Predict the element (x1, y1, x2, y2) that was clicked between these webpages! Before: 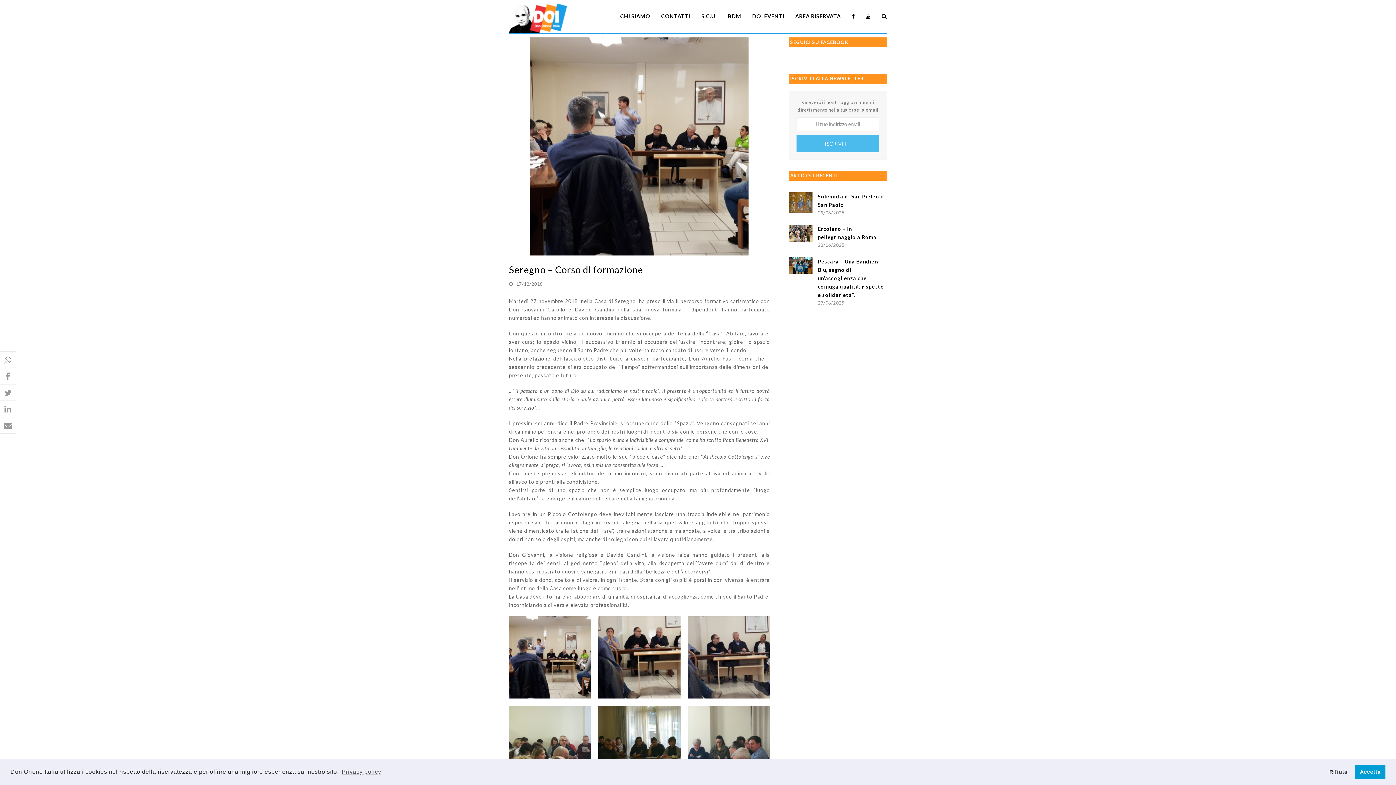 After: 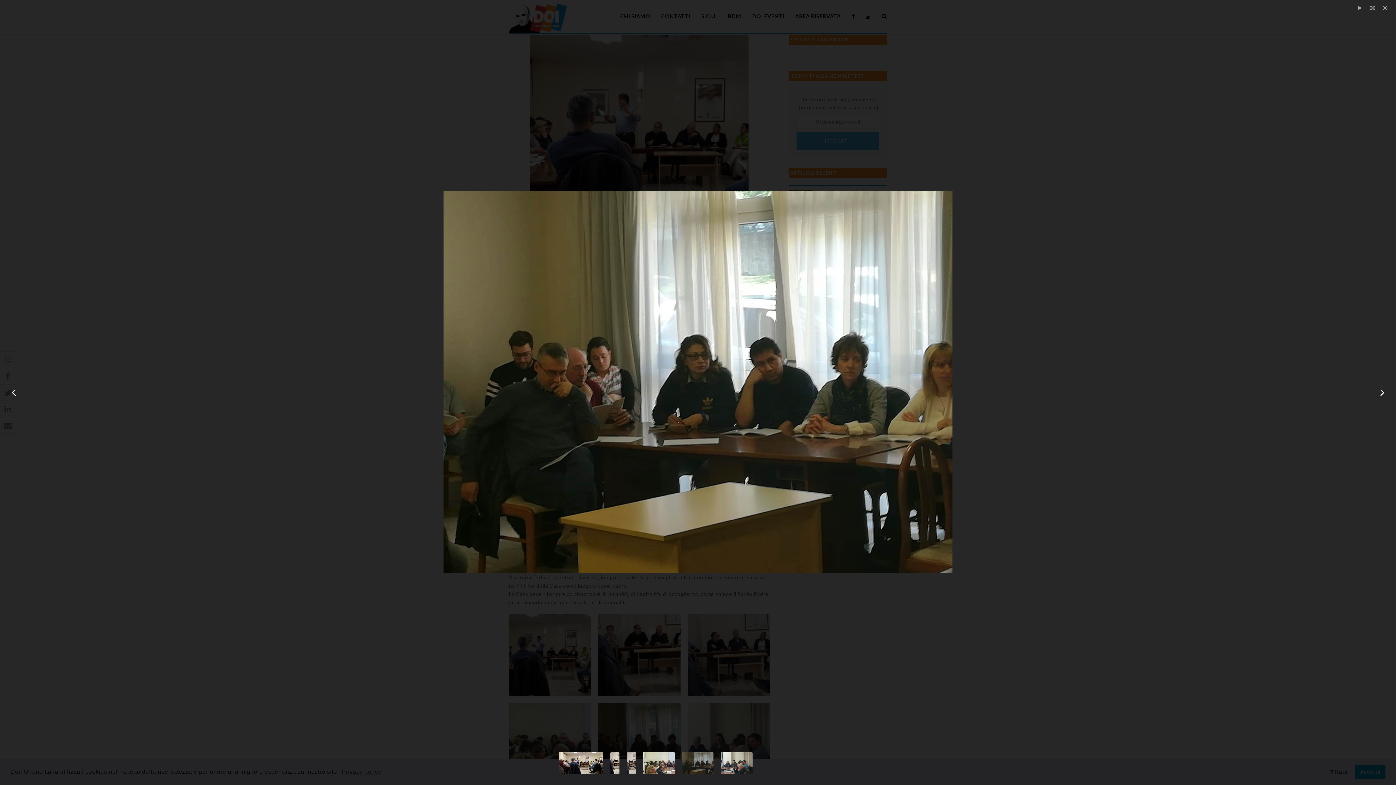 Action: bbox: (598, 706, 680, 788)